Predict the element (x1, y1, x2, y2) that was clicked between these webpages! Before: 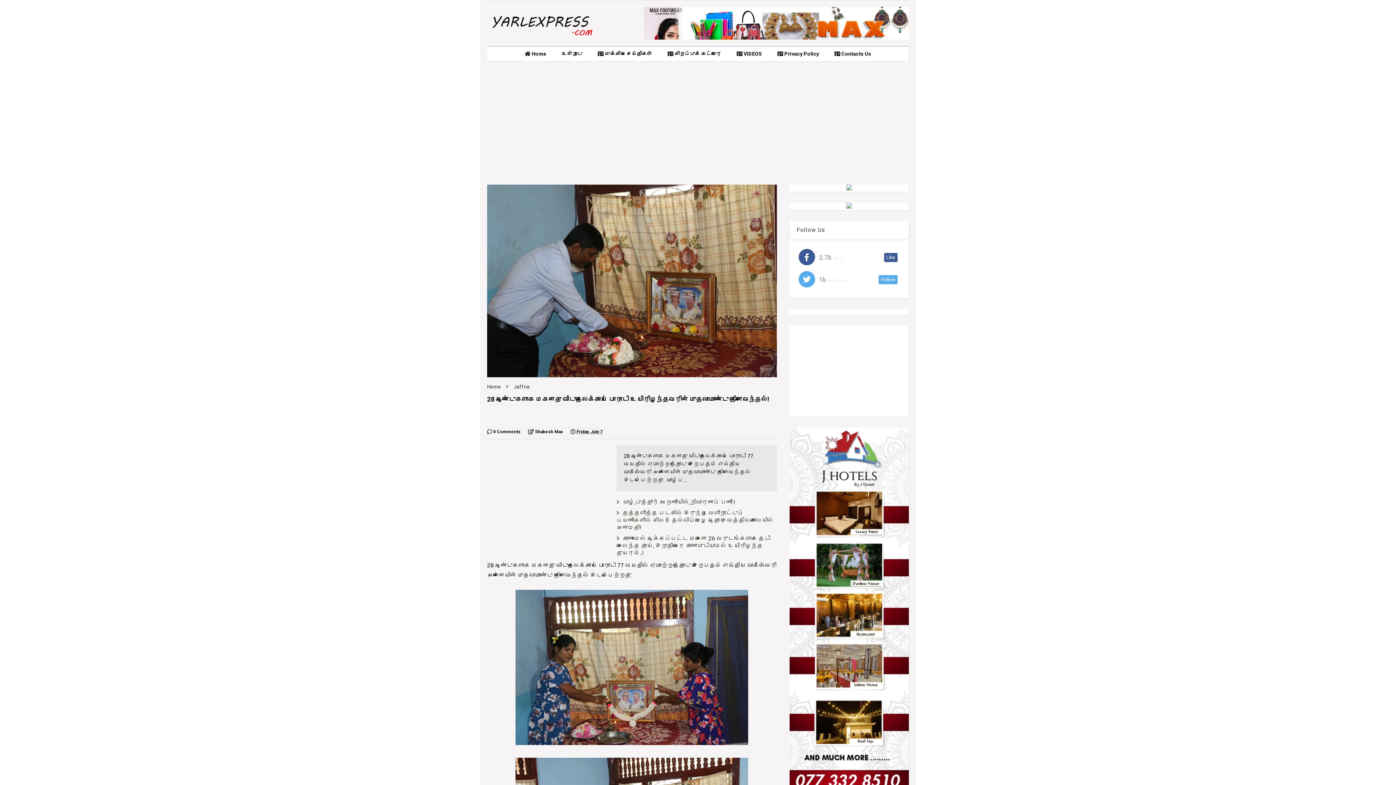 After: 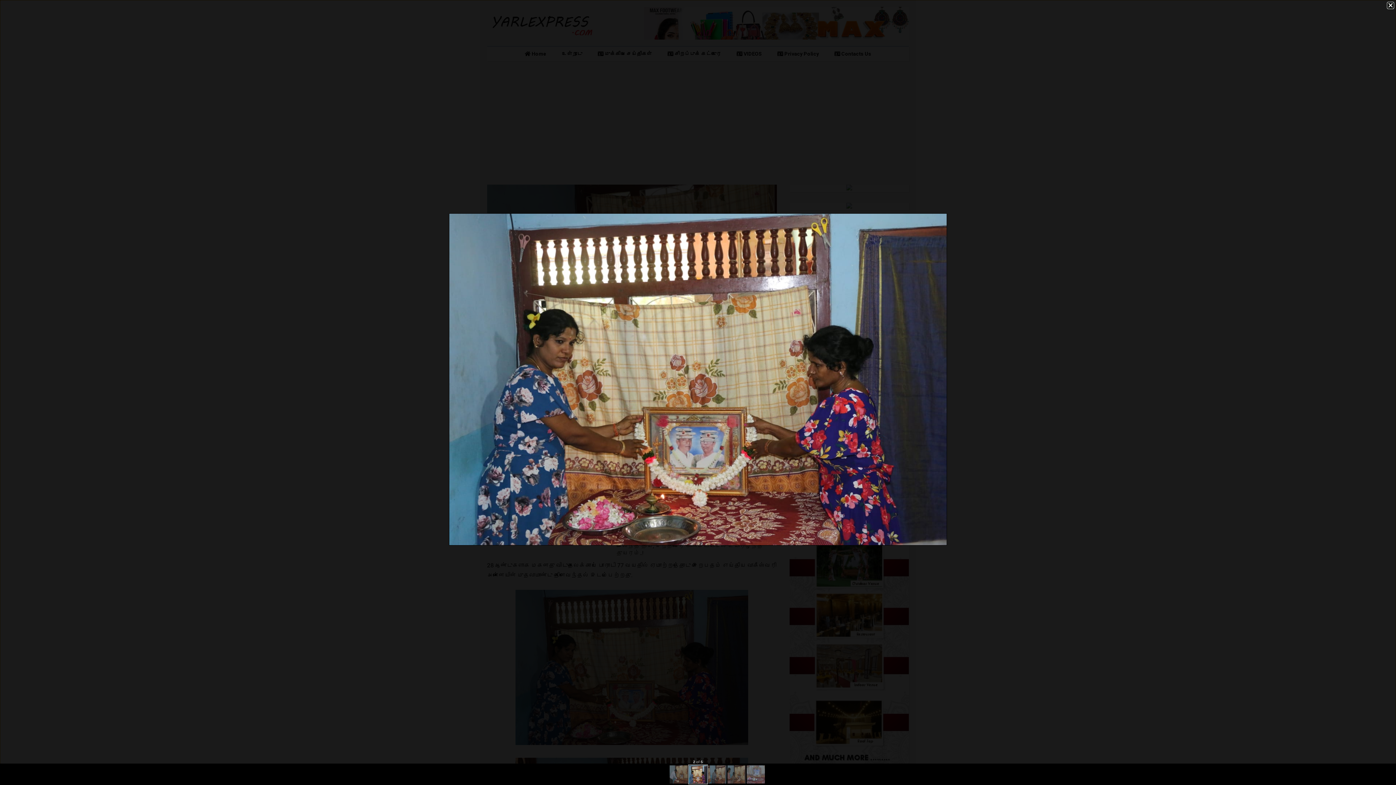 Action: bbox: (515, 739, 748, 746)